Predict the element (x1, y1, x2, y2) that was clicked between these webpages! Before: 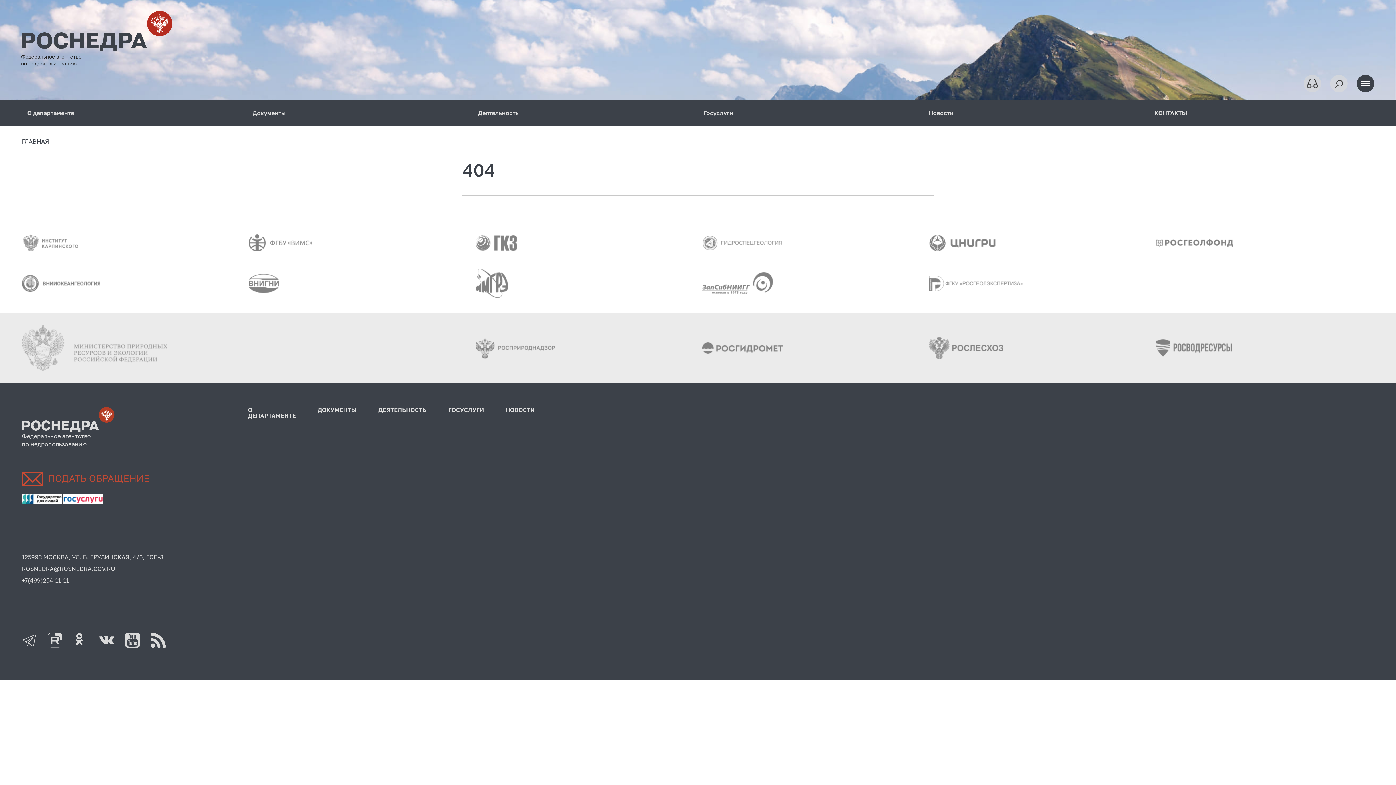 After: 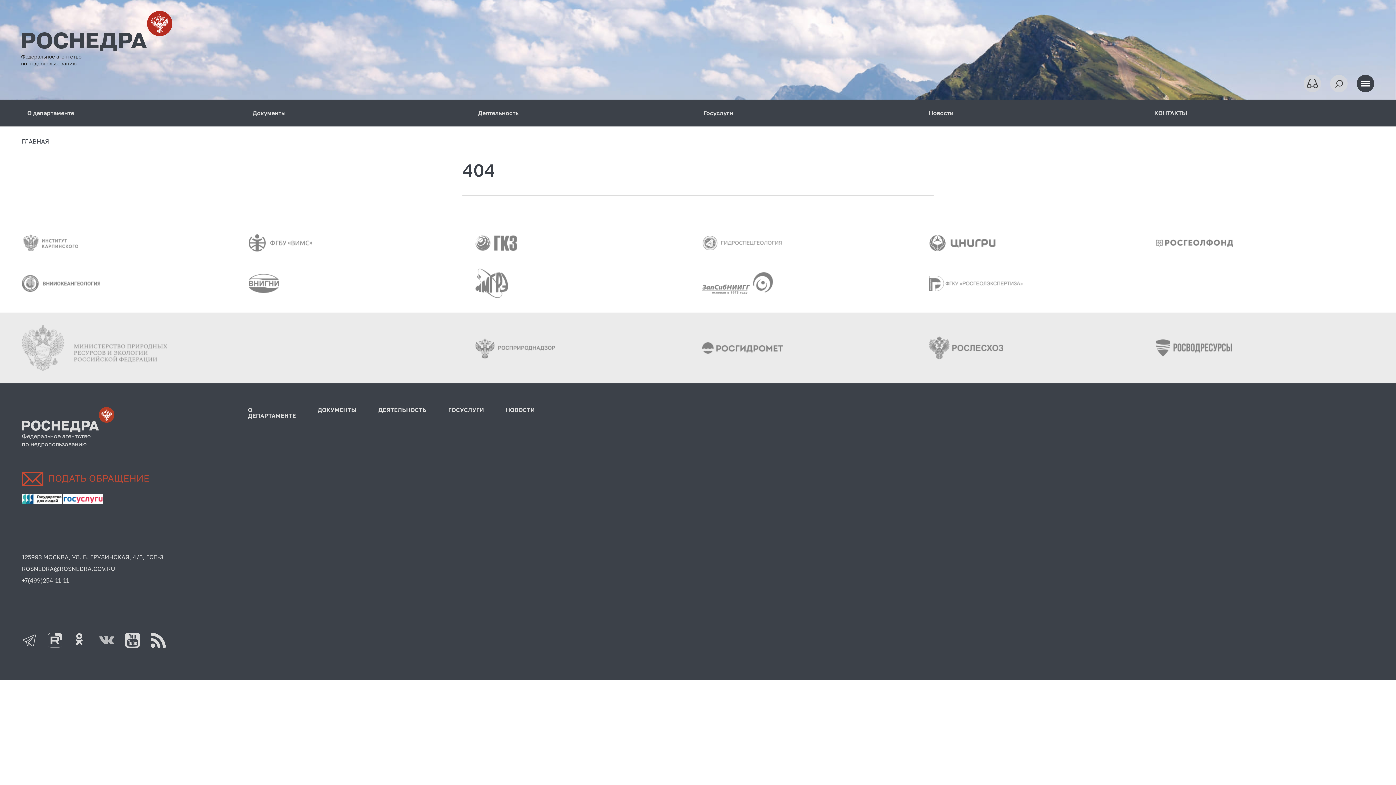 Action: bbox: (99, 633, 114, 647)